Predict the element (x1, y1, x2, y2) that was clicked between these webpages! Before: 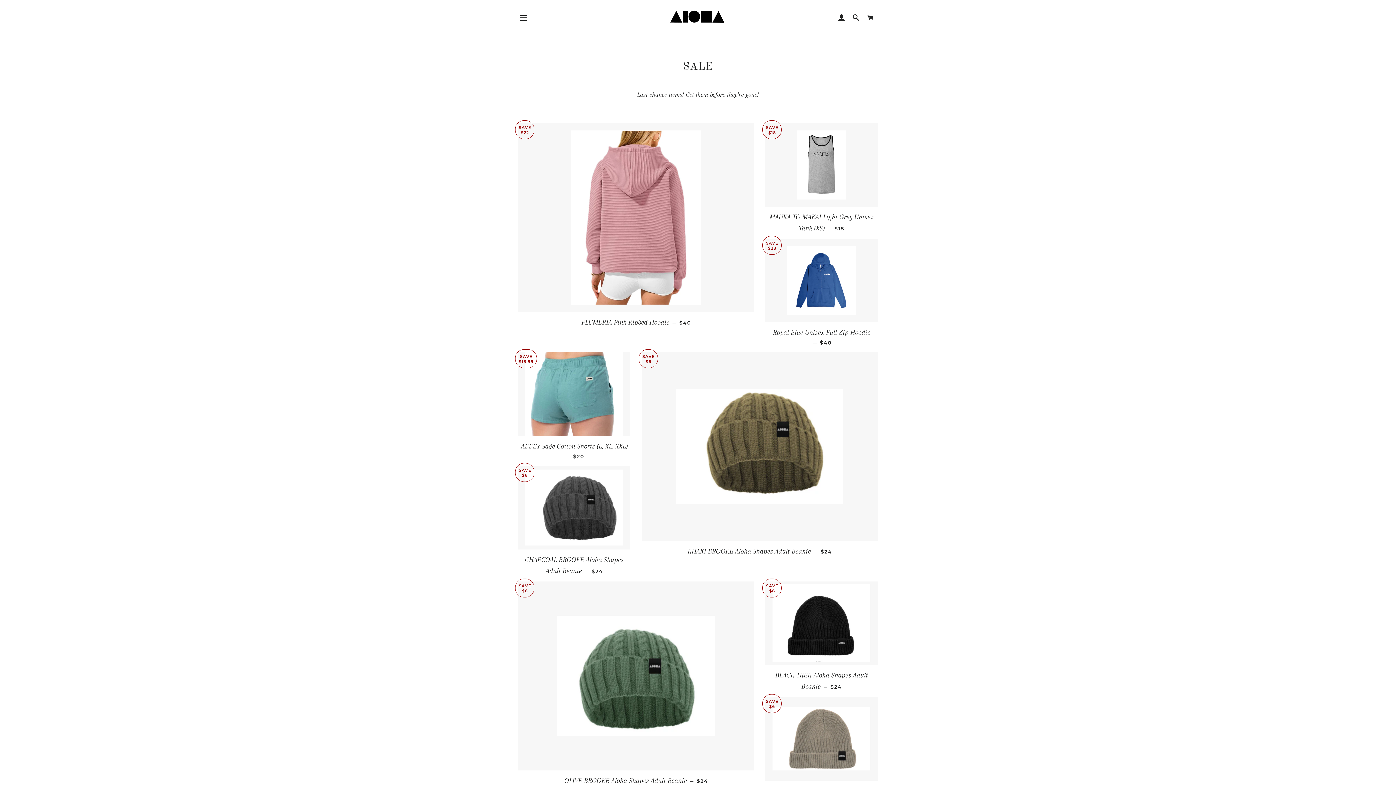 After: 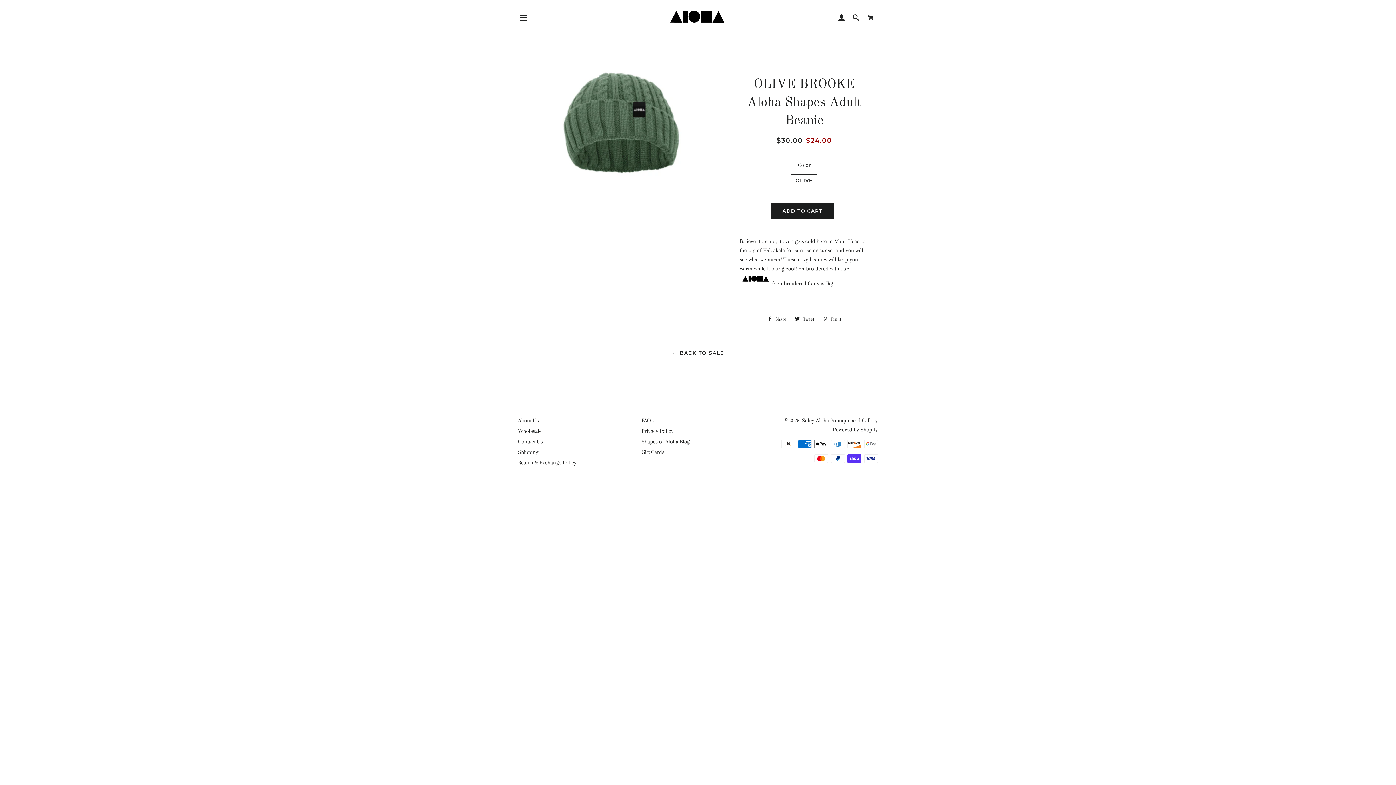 Action: bbox: (518, 770, 754, 791) label: OLIVE BROOKE Aloha Shapes Adult Beanie — 
SALE PRICE
$24